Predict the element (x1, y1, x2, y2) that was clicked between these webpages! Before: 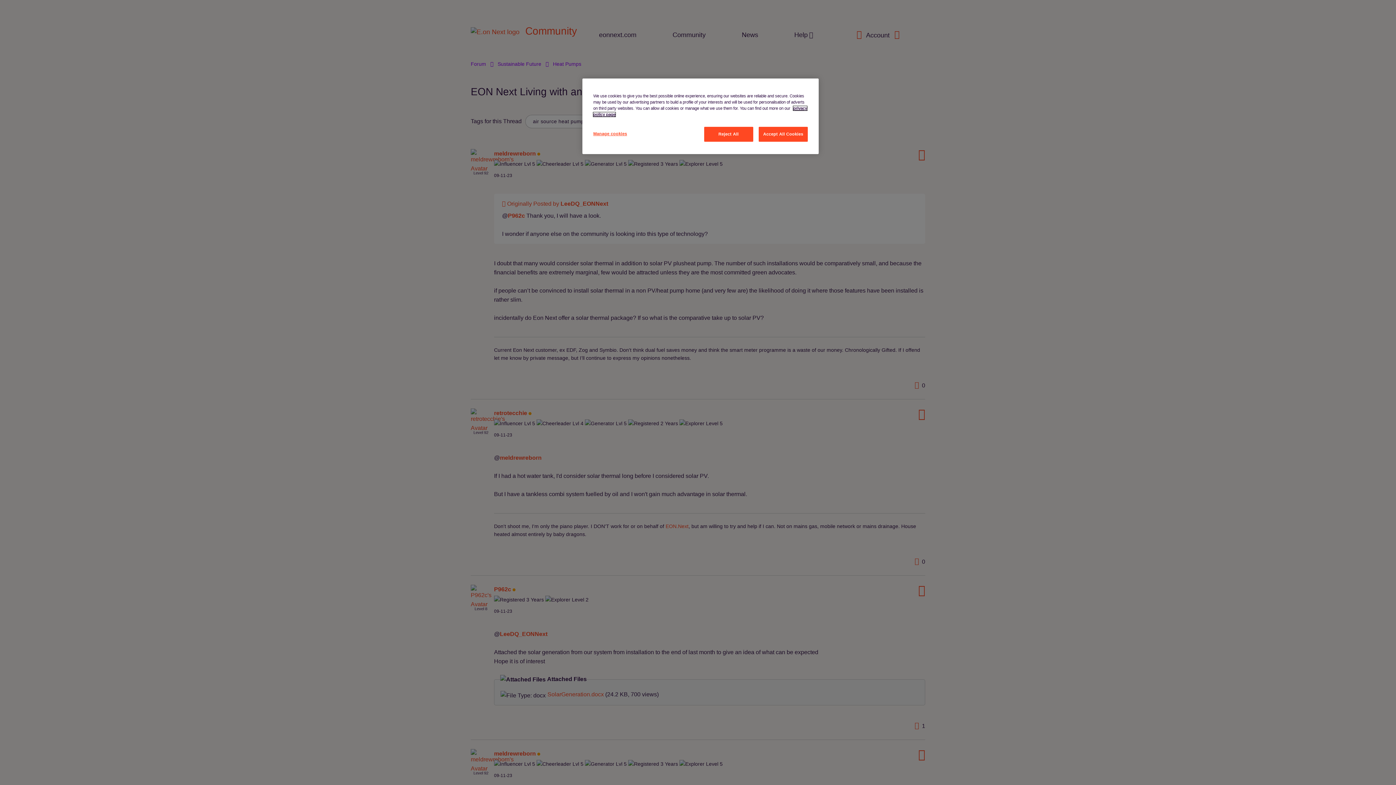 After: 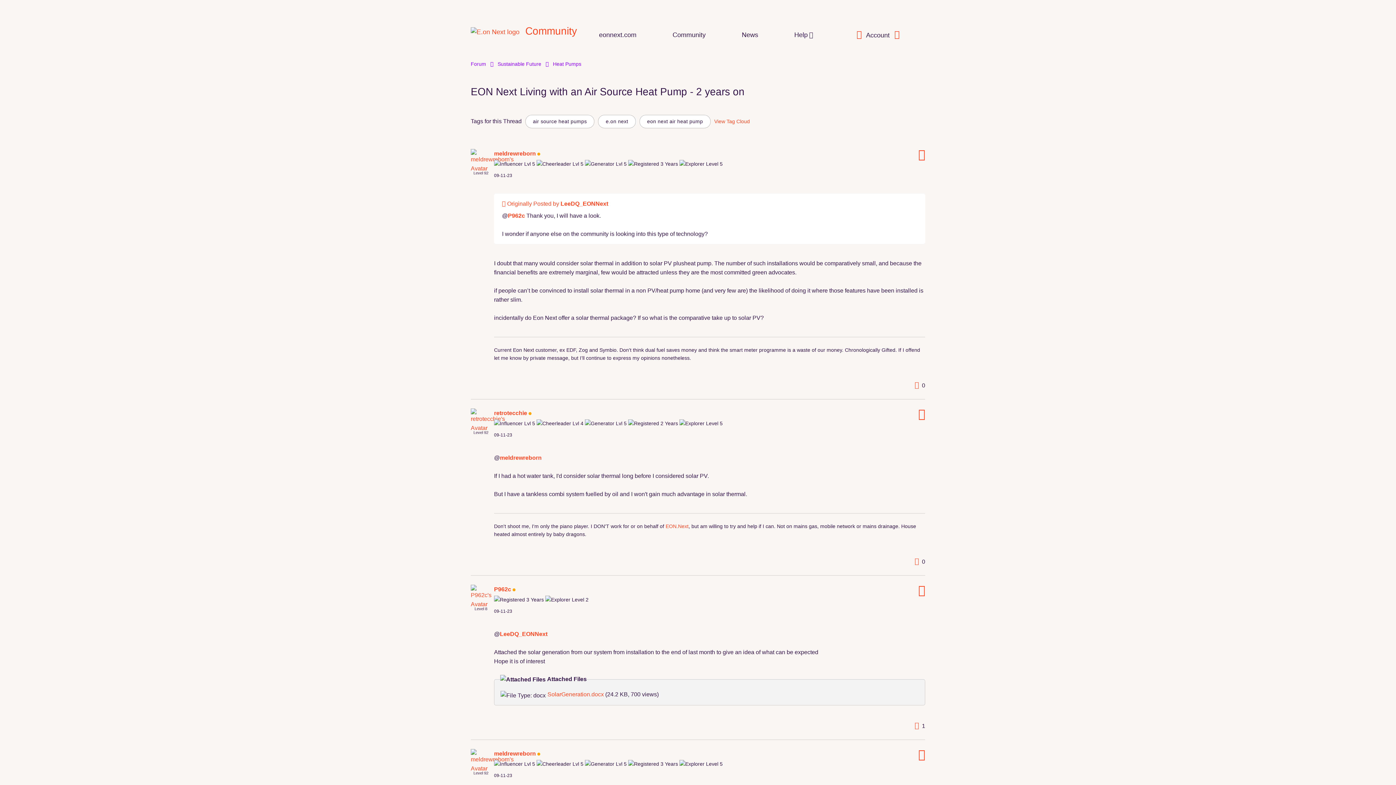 Action: label: Reject All bbox: (704, 126, 753, 141)